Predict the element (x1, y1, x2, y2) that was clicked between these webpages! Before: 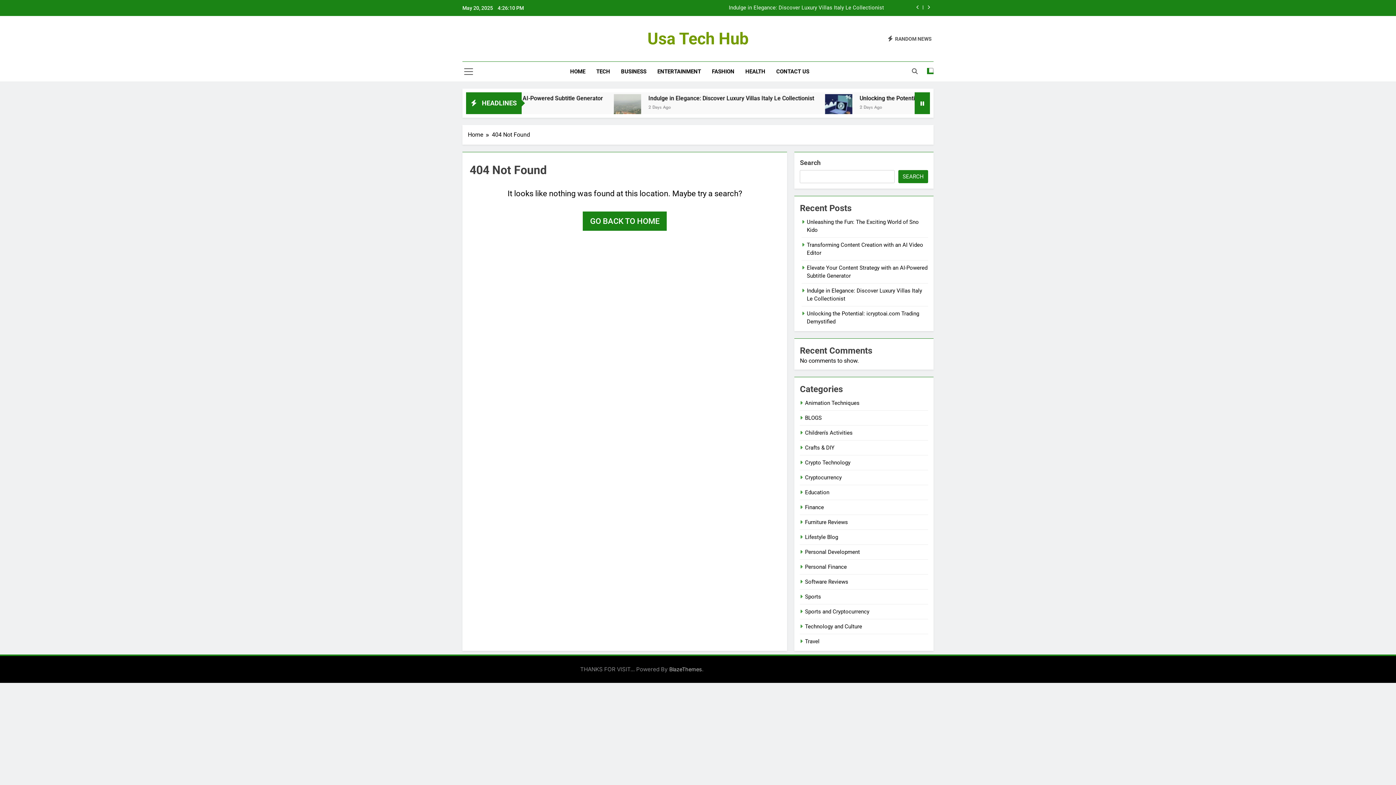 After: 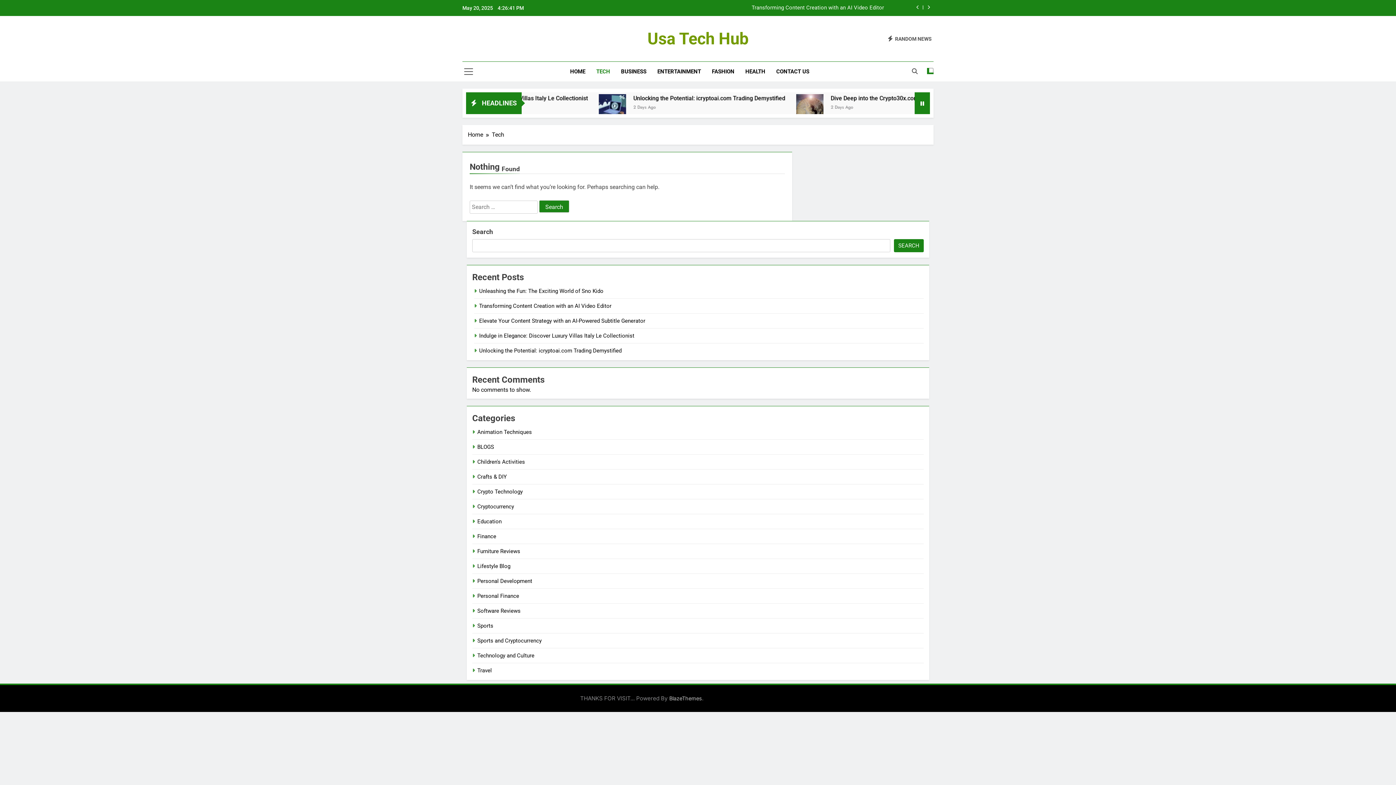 Action: label: TECH bbox: (590, 61, 615, 81)